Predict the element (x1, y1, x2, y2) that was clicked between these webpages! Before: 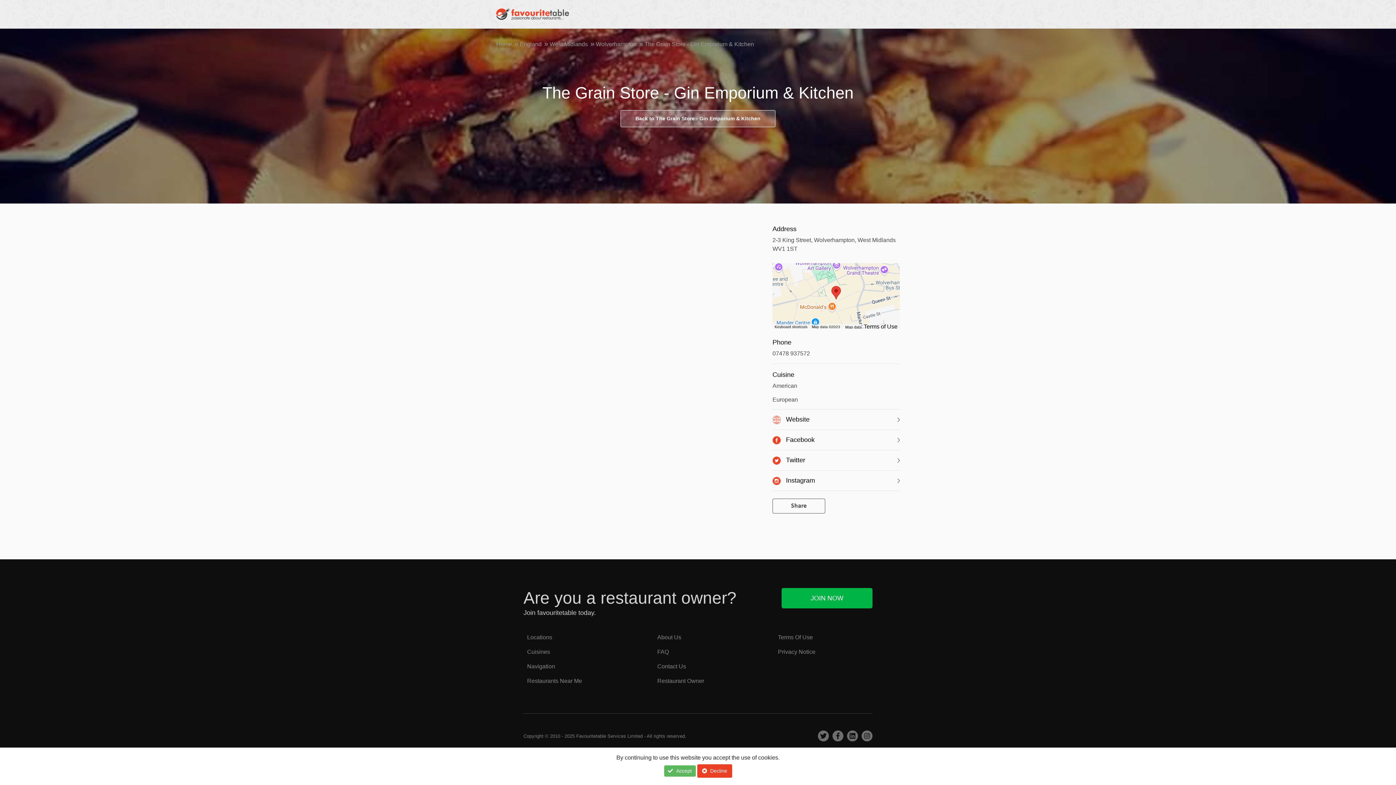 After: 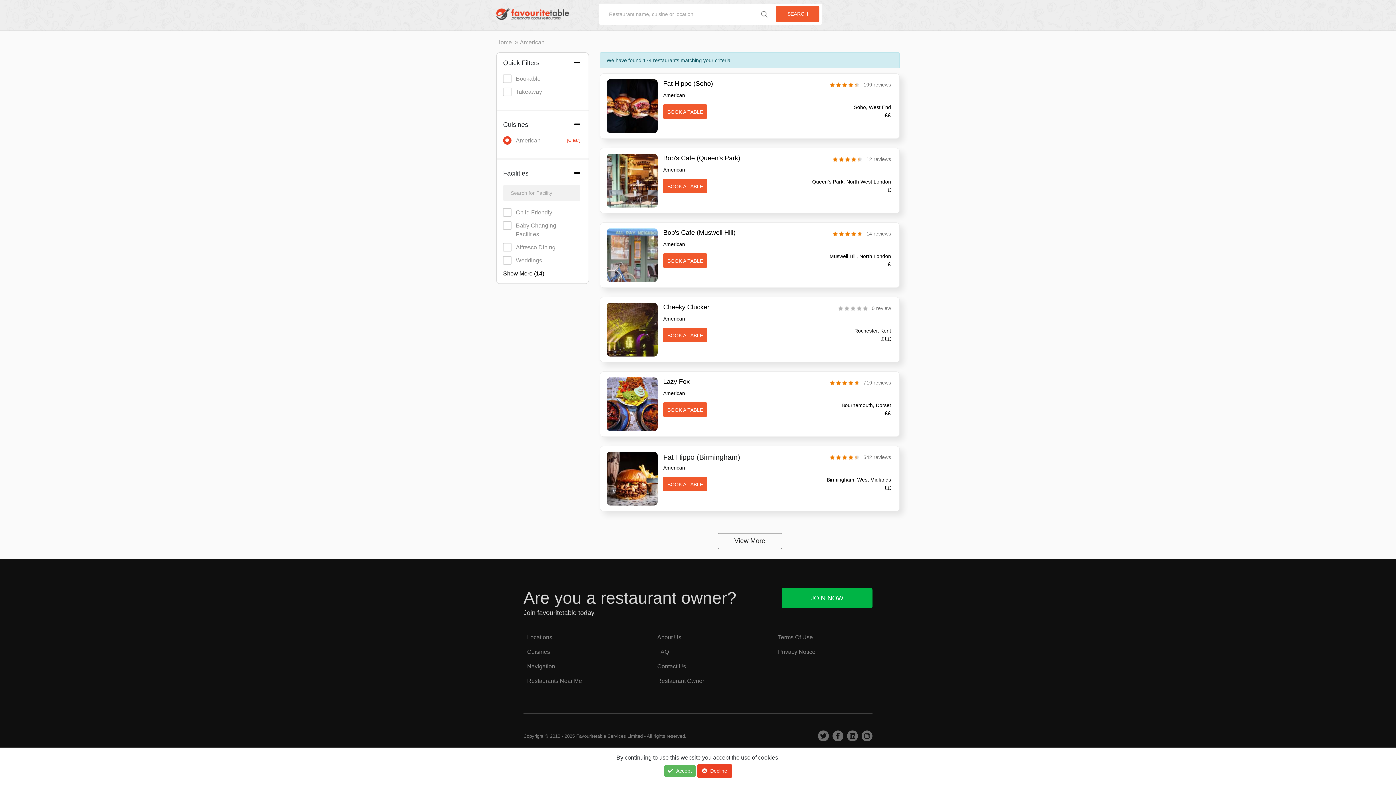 Action: label: American bbox: (772, 381, 900, 390)